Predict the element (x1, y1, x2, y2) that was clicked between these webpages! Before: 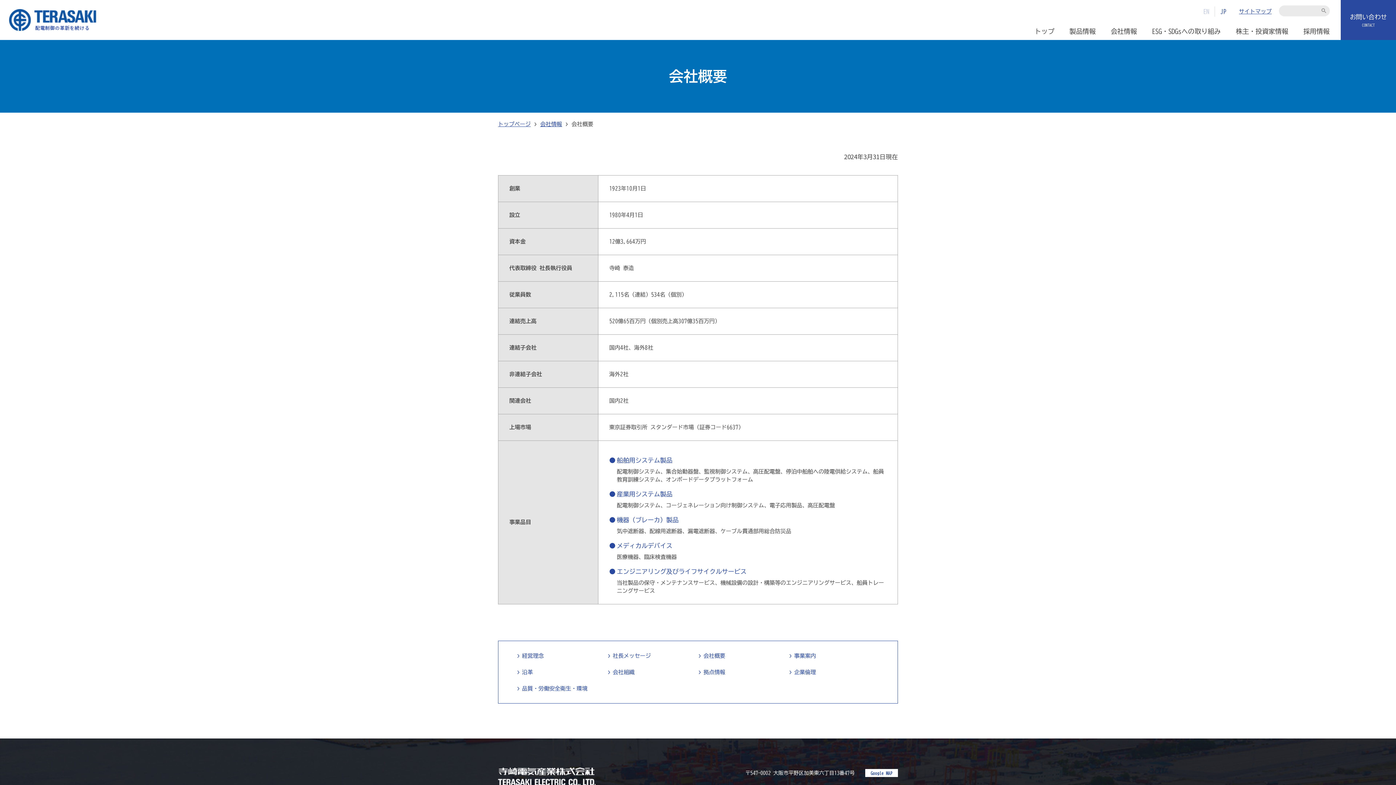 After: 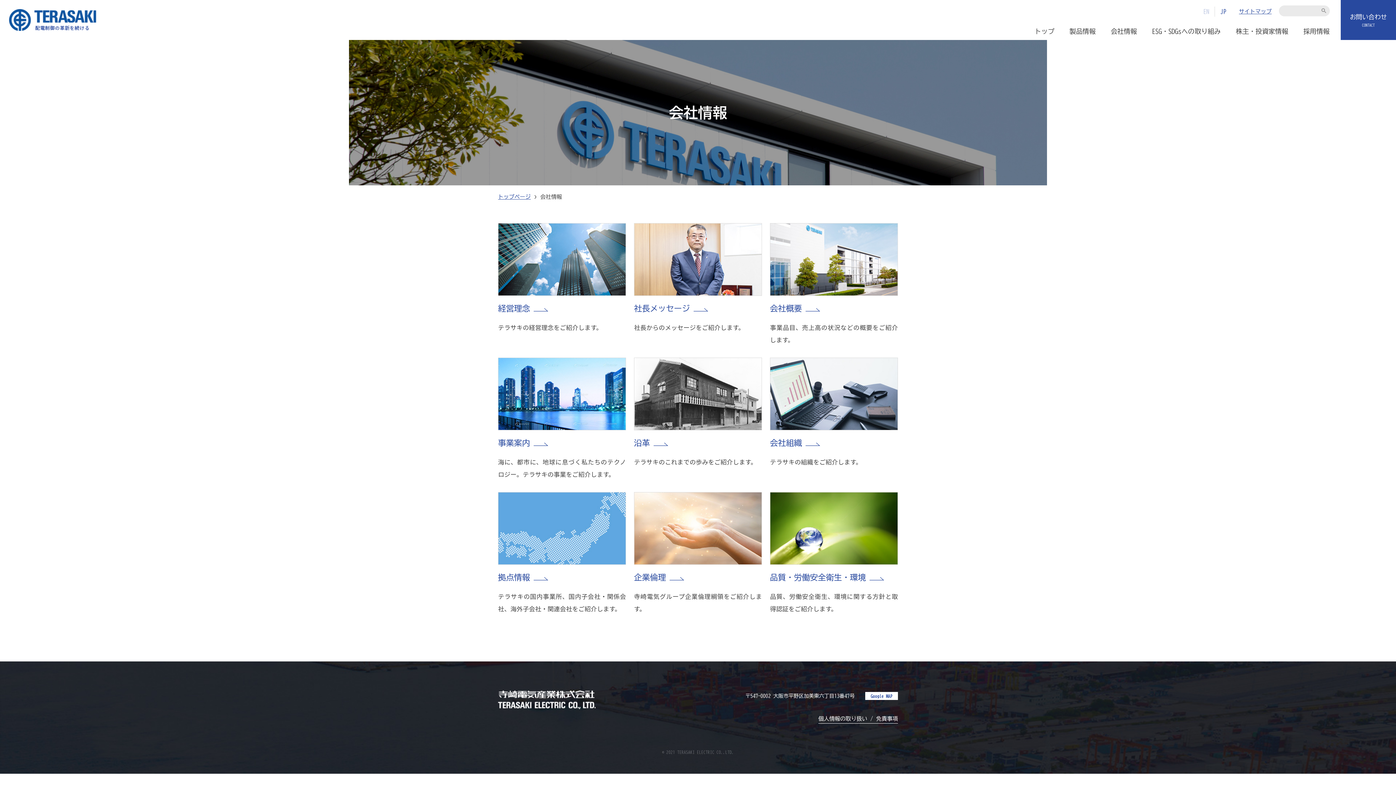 Action: bbox: (1103, 22, 1144, 40) label: 会社情報